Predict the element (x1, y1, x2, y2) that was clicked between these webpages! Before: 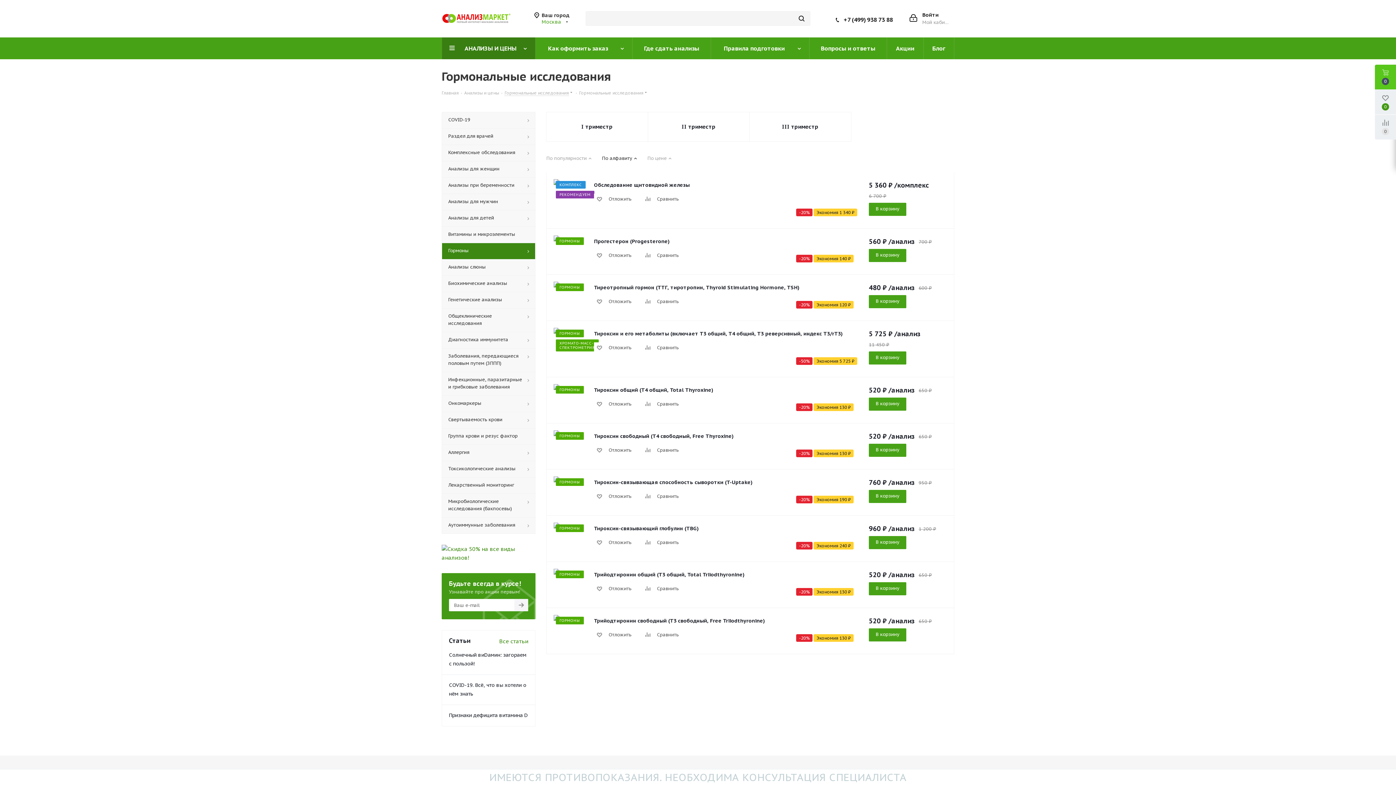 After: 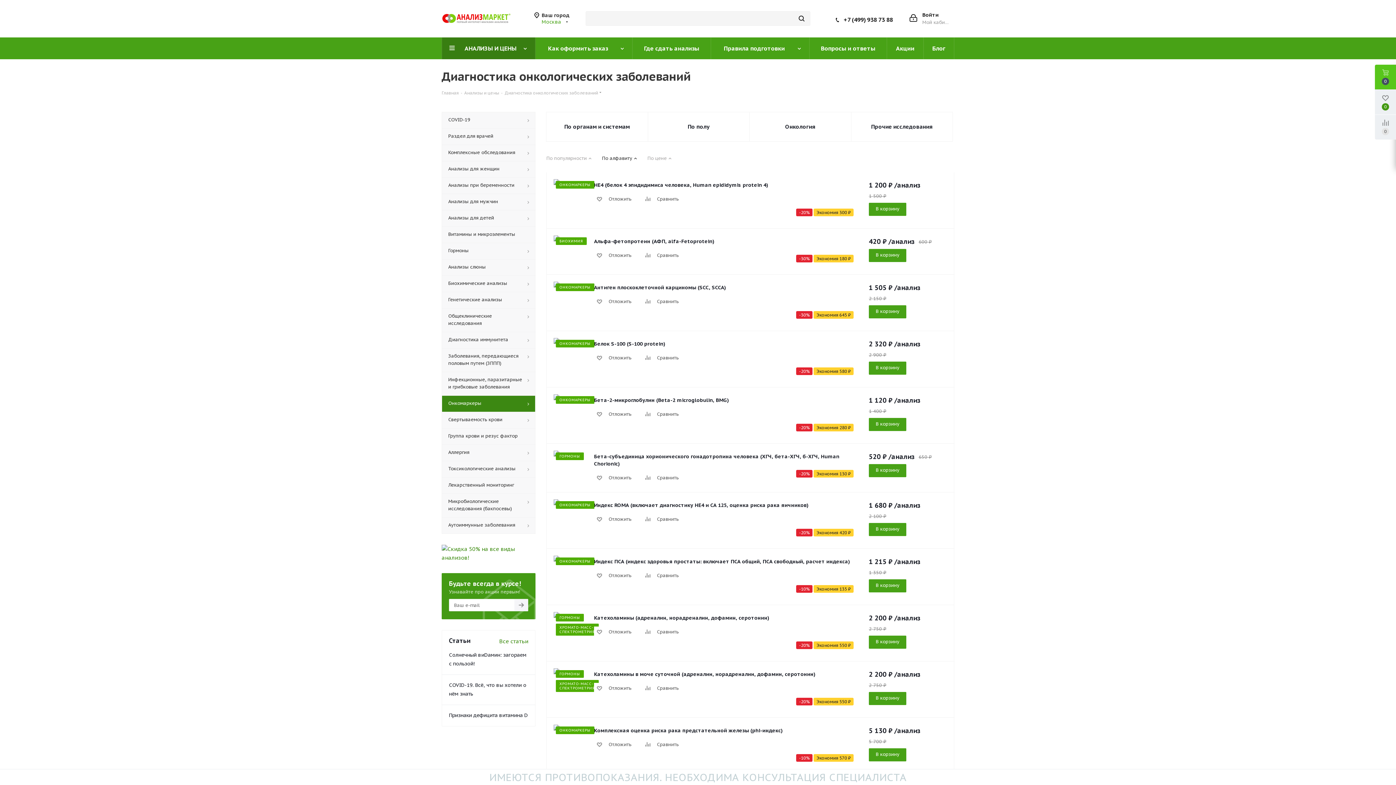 Action: label: Онкомаркеры bbox: (441, 395, 535, 412)